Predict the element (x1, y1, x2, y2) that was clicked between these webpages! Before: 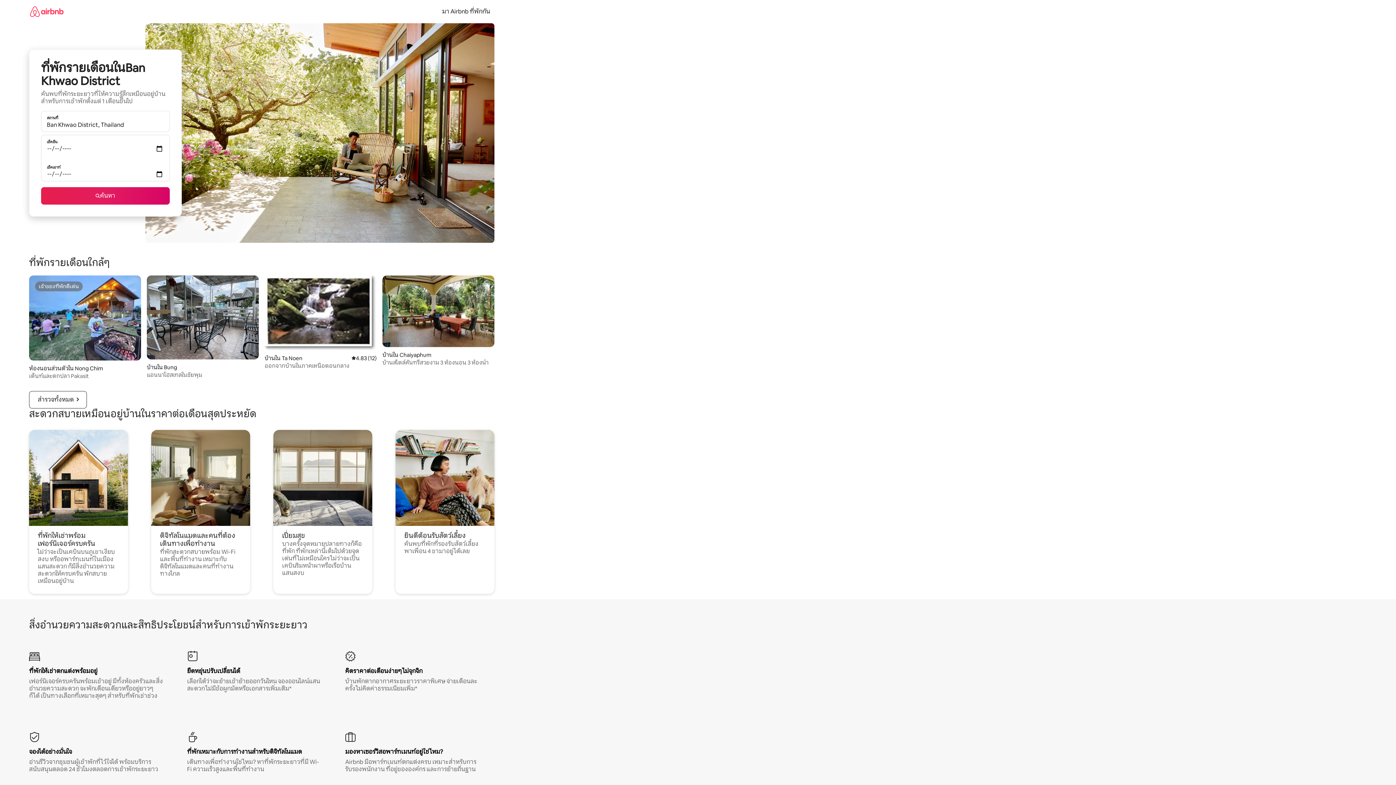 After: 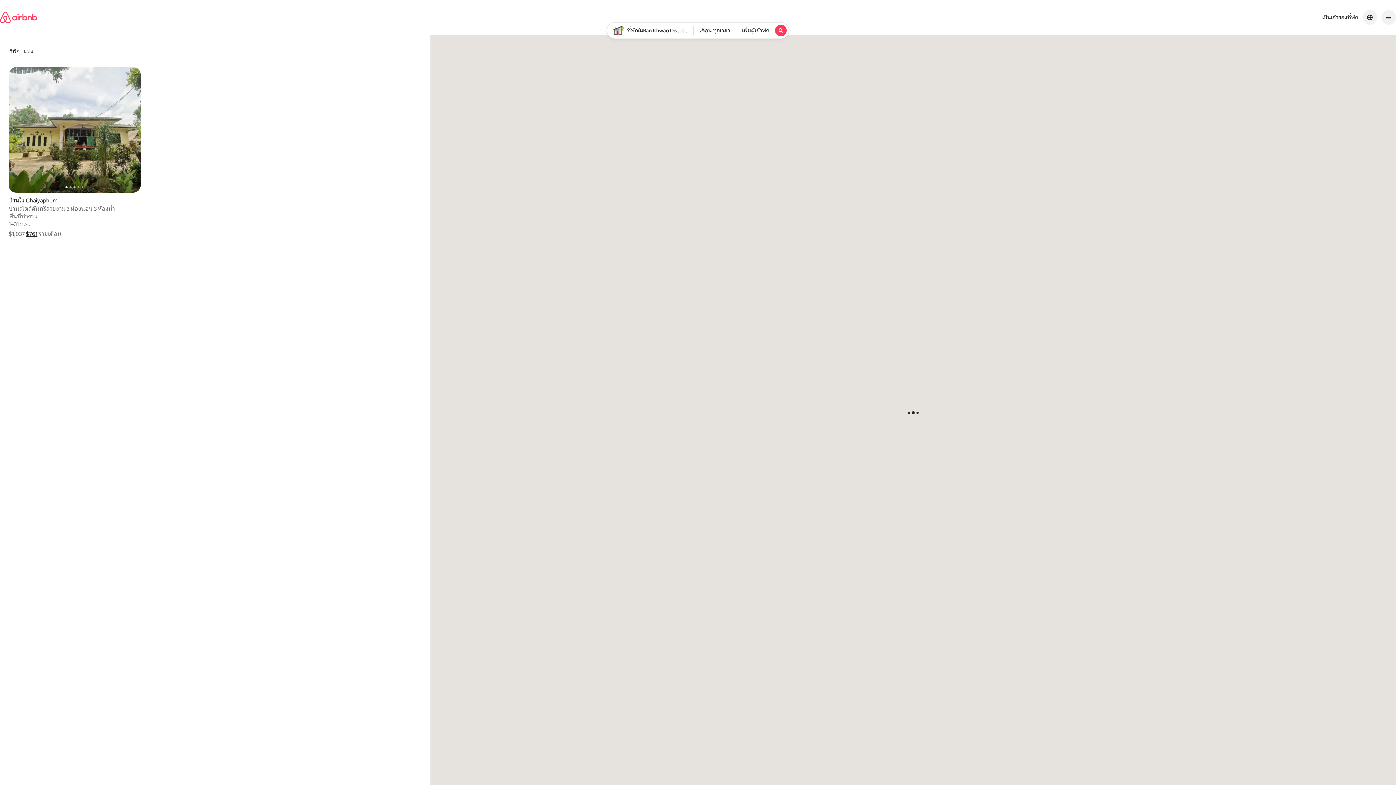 Action: bbox: (41, 187, 169, 204) label: ค้นหา